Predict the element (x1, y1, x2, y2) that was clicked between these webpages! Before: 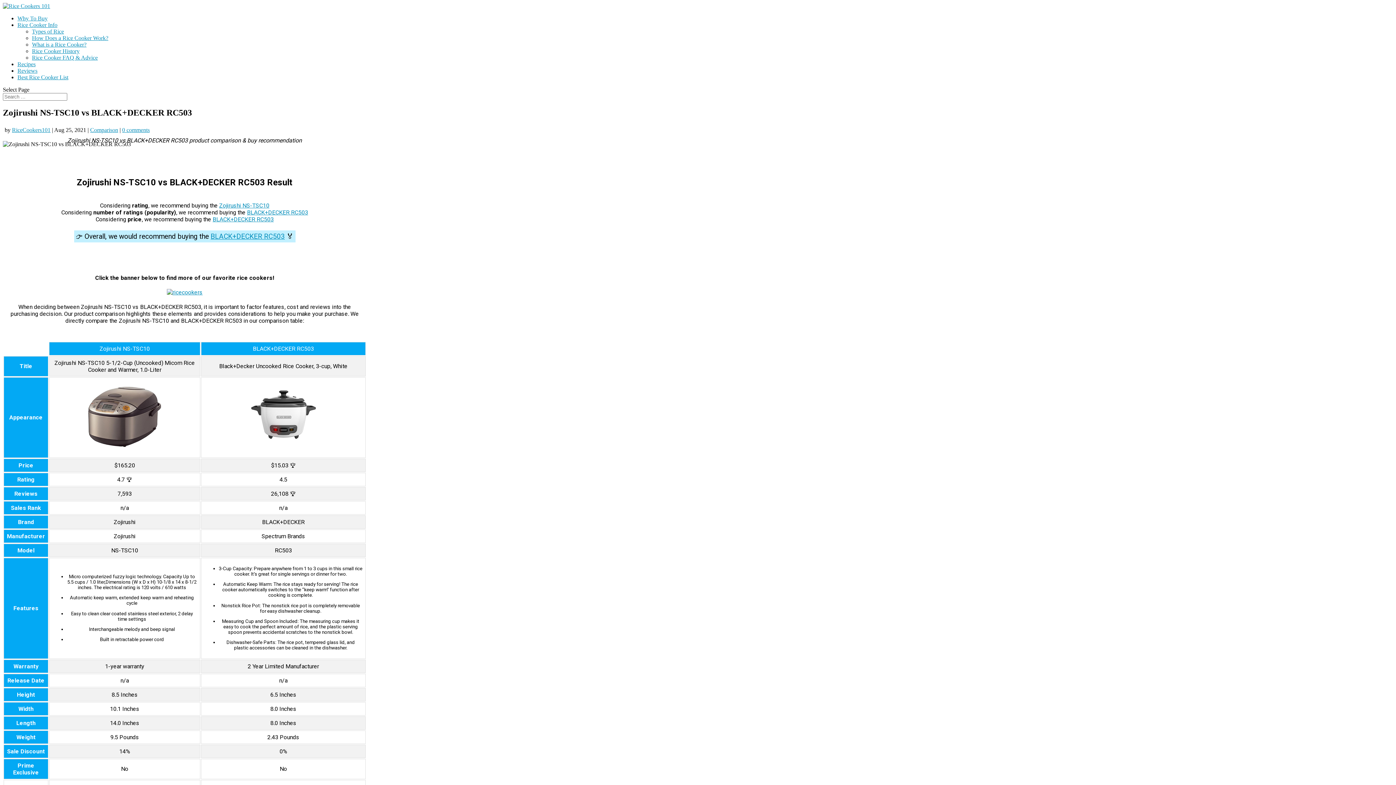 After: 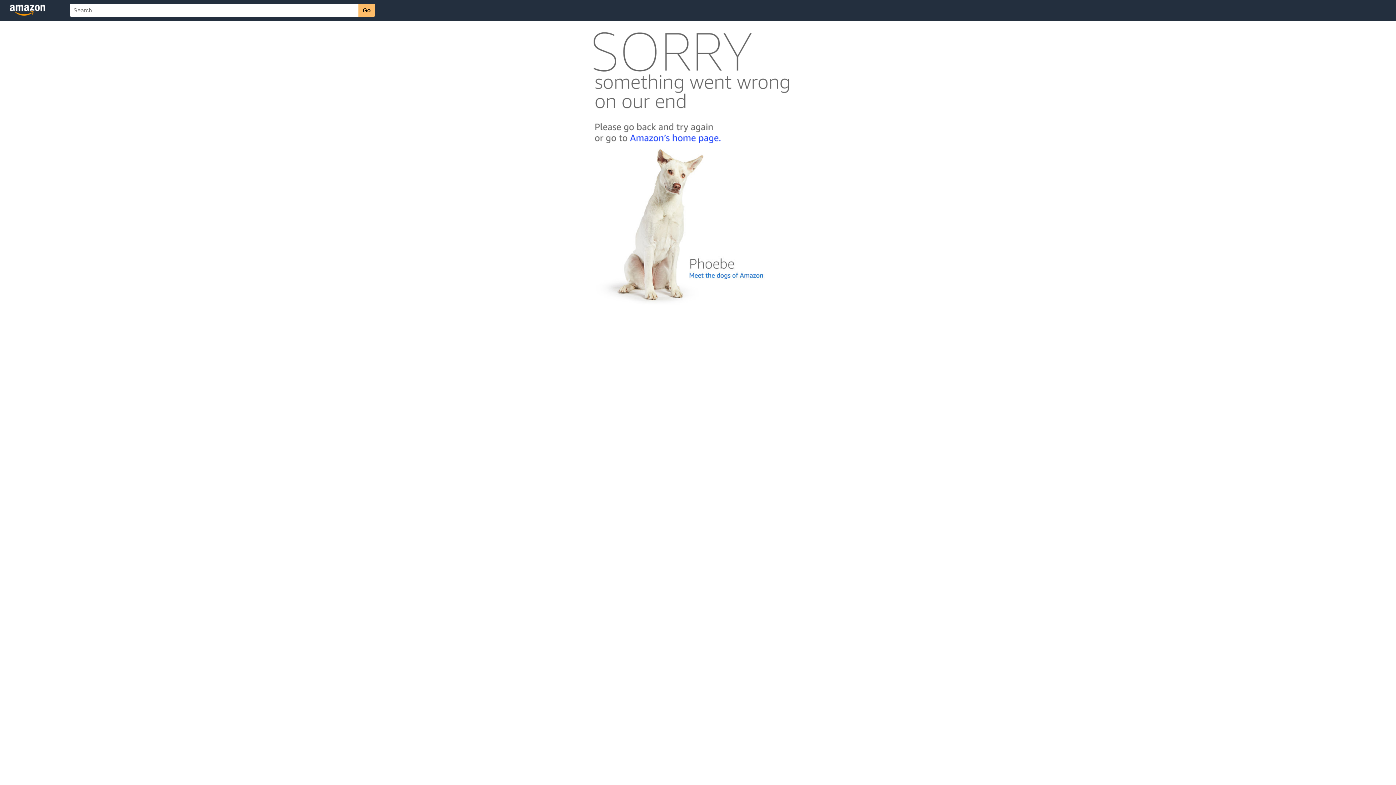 Action: bbox: (247, 208, 308, 215) label: BLACK+DECKER RC503